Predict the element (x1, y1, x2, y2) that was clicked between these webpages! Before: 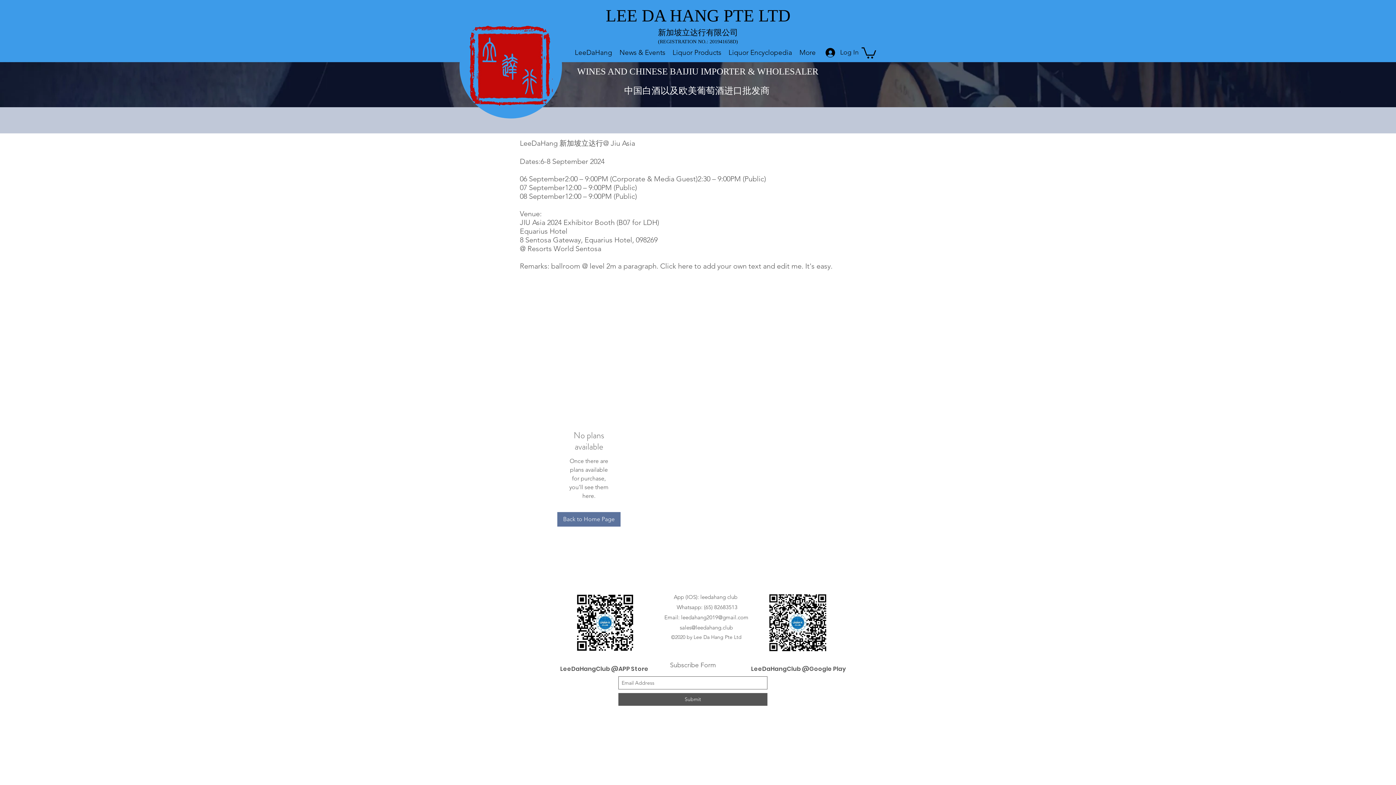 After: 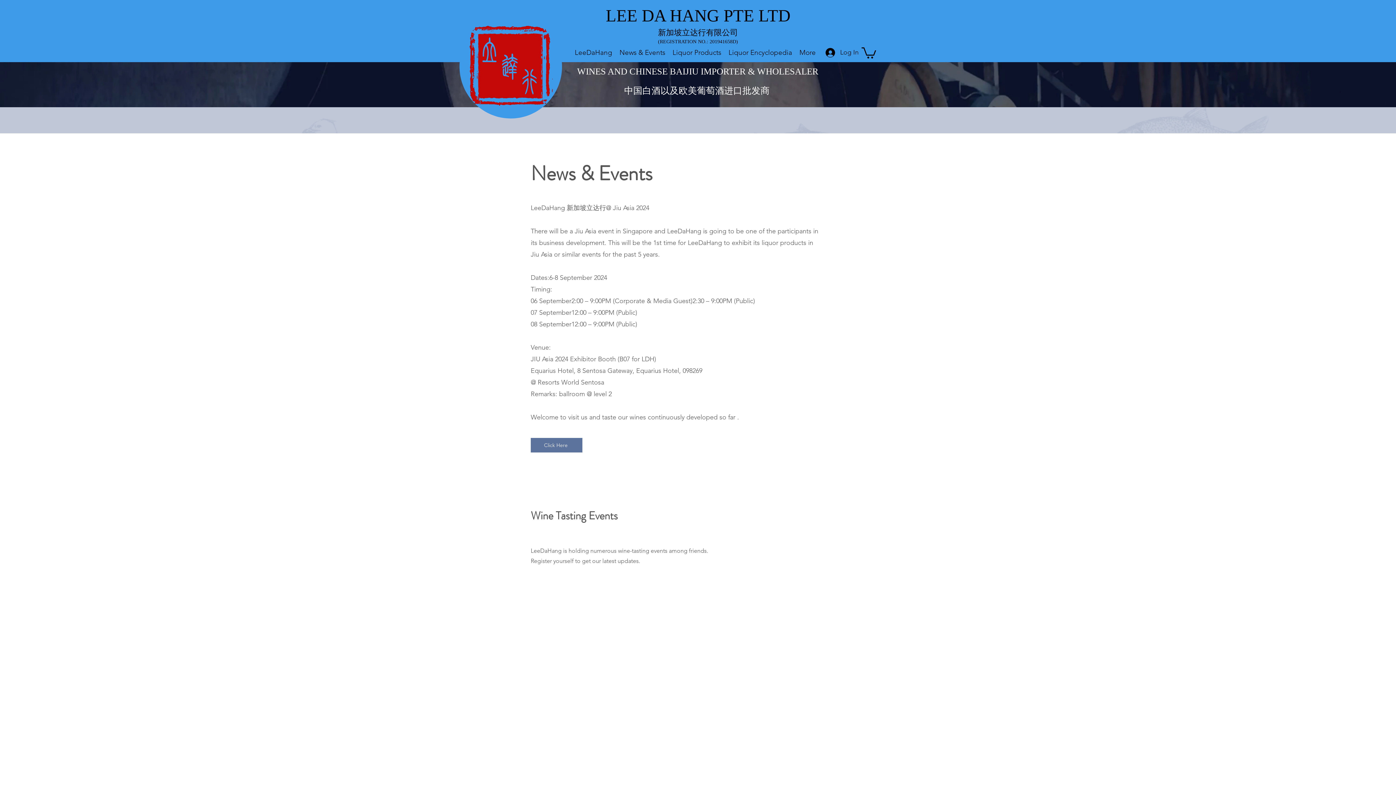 Action: label: News & Events bbox: (616, 42, 669, 62)